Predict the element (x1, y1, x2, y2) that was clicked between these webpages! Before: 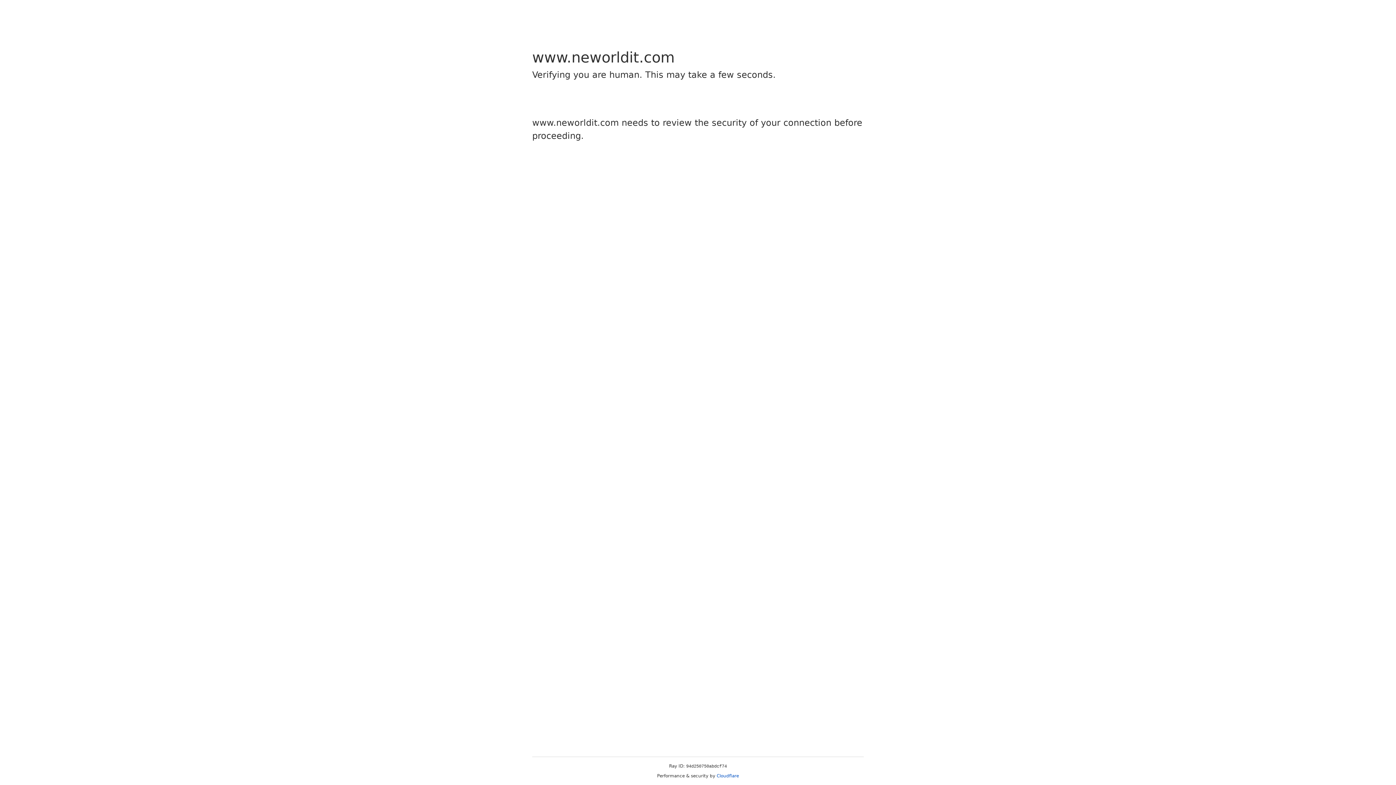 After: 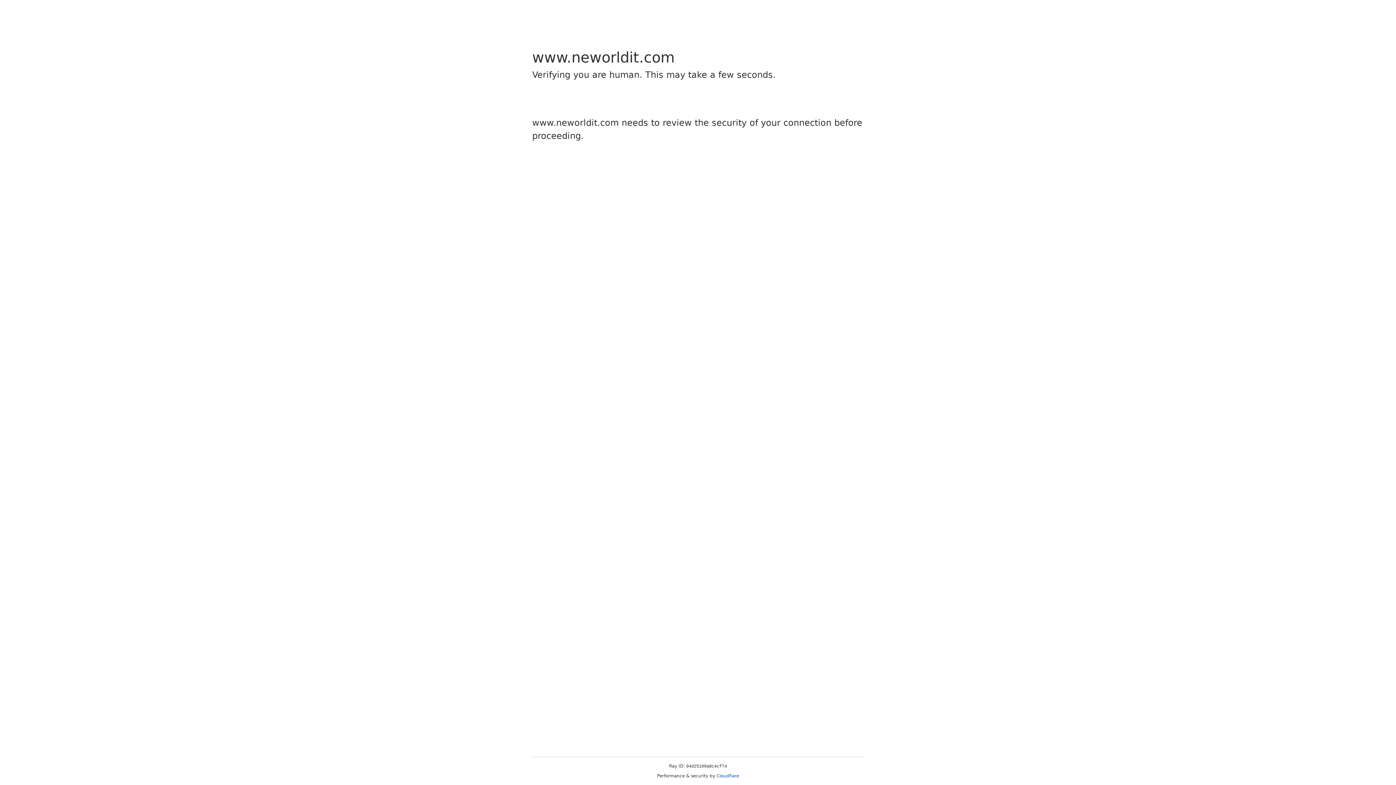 Action: bbox: (716, 773, 739, 778) label: Cloudflare